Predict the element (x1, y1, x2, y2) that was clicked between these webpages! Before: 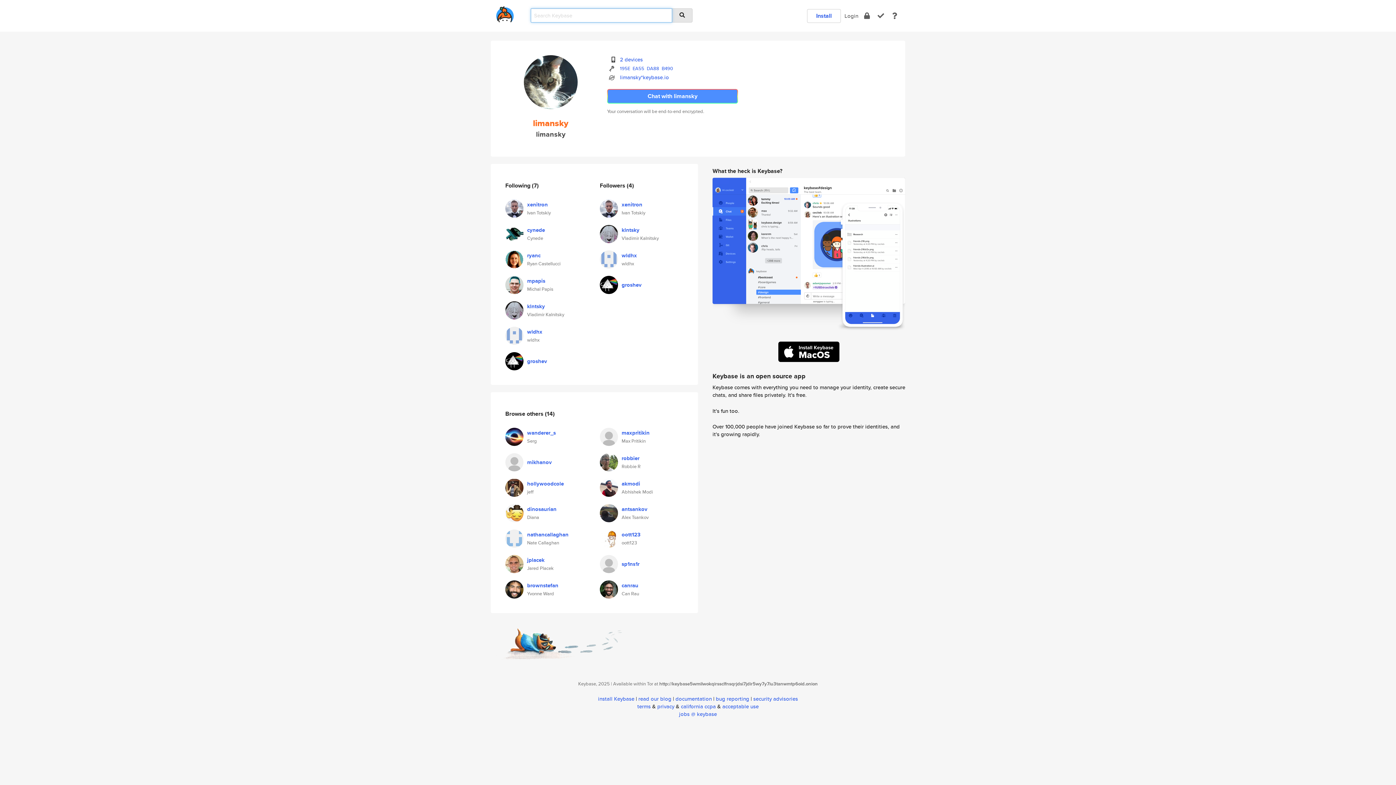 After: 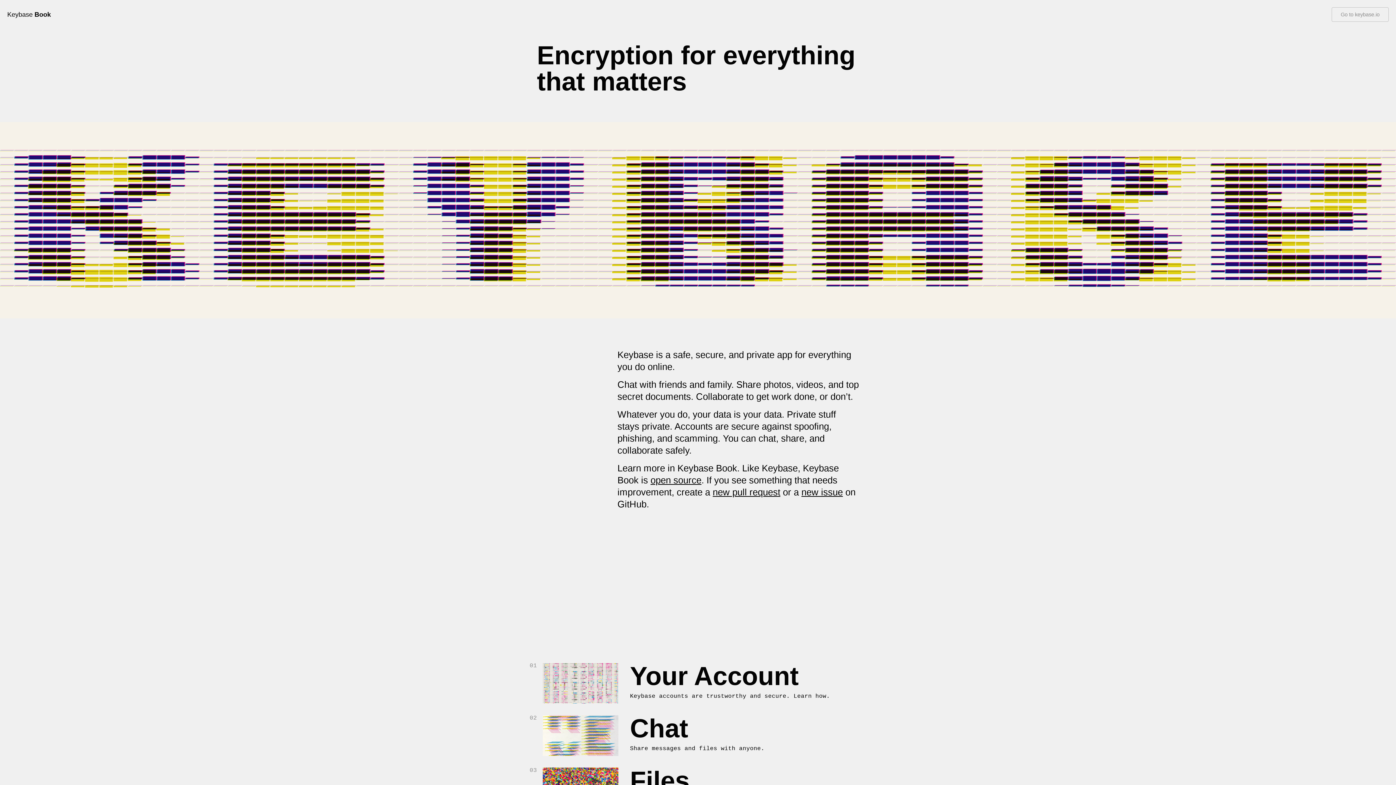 Action: bbox: (892, 11, 897, 20) label: docs